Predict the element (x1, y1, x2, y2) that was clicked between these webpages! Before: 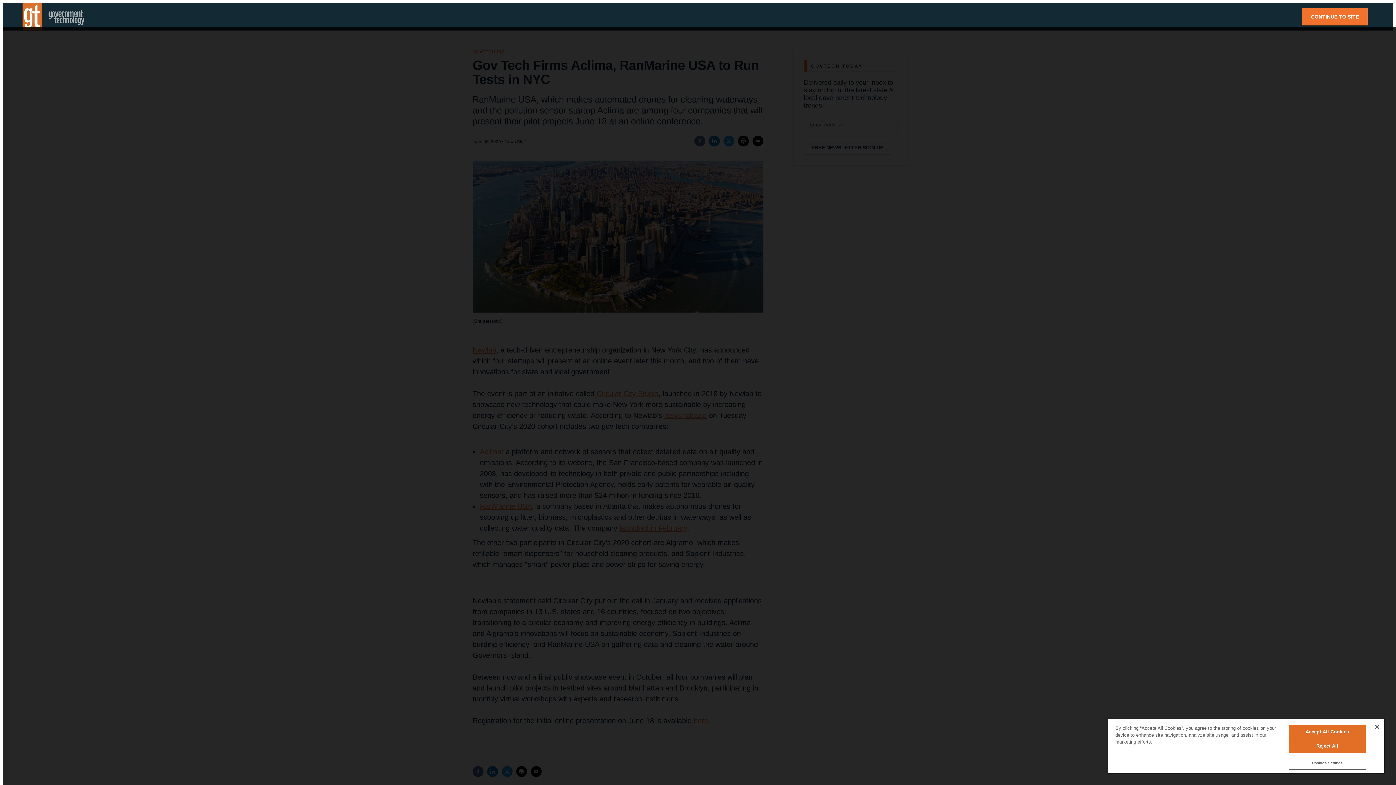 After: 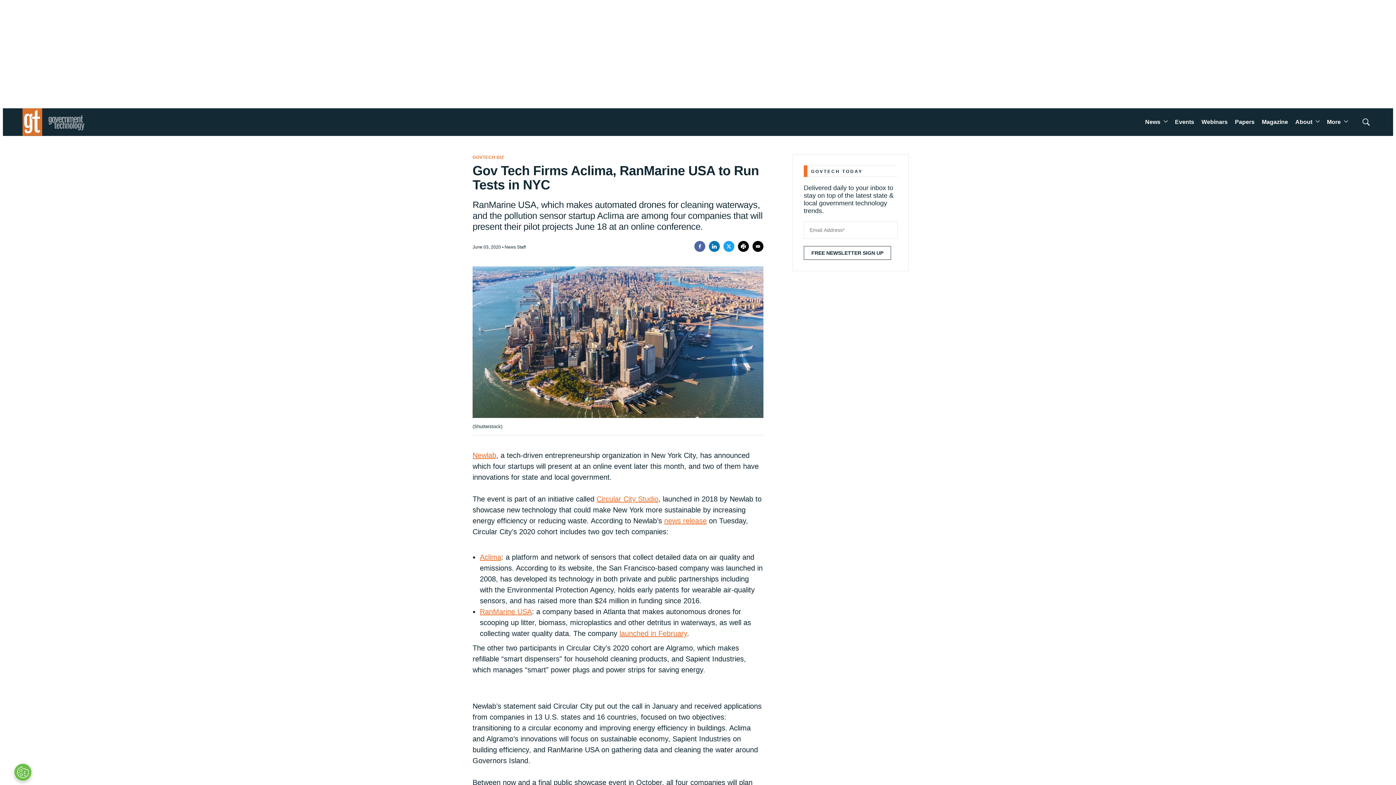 Action: label: Reject All bbox: (1288, 739, 1366, 753)